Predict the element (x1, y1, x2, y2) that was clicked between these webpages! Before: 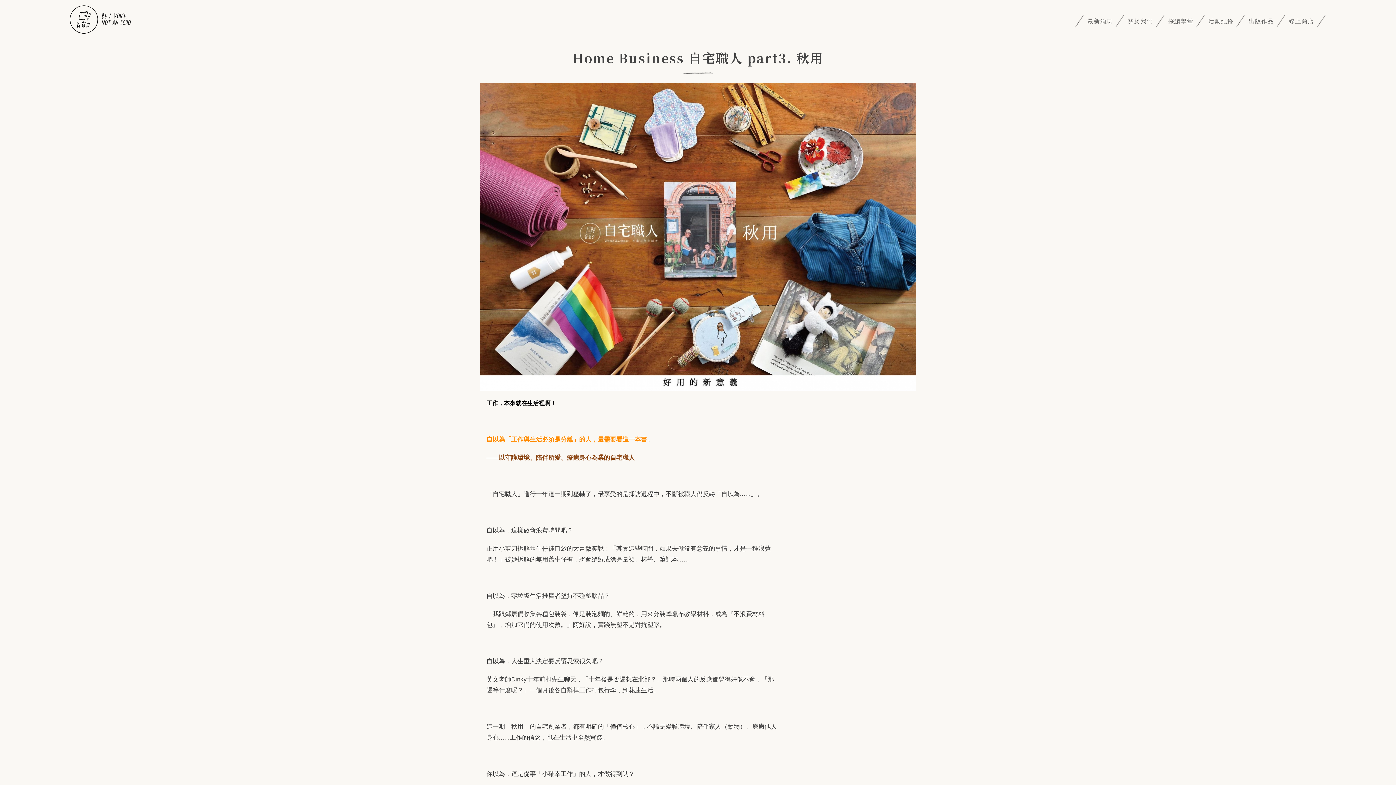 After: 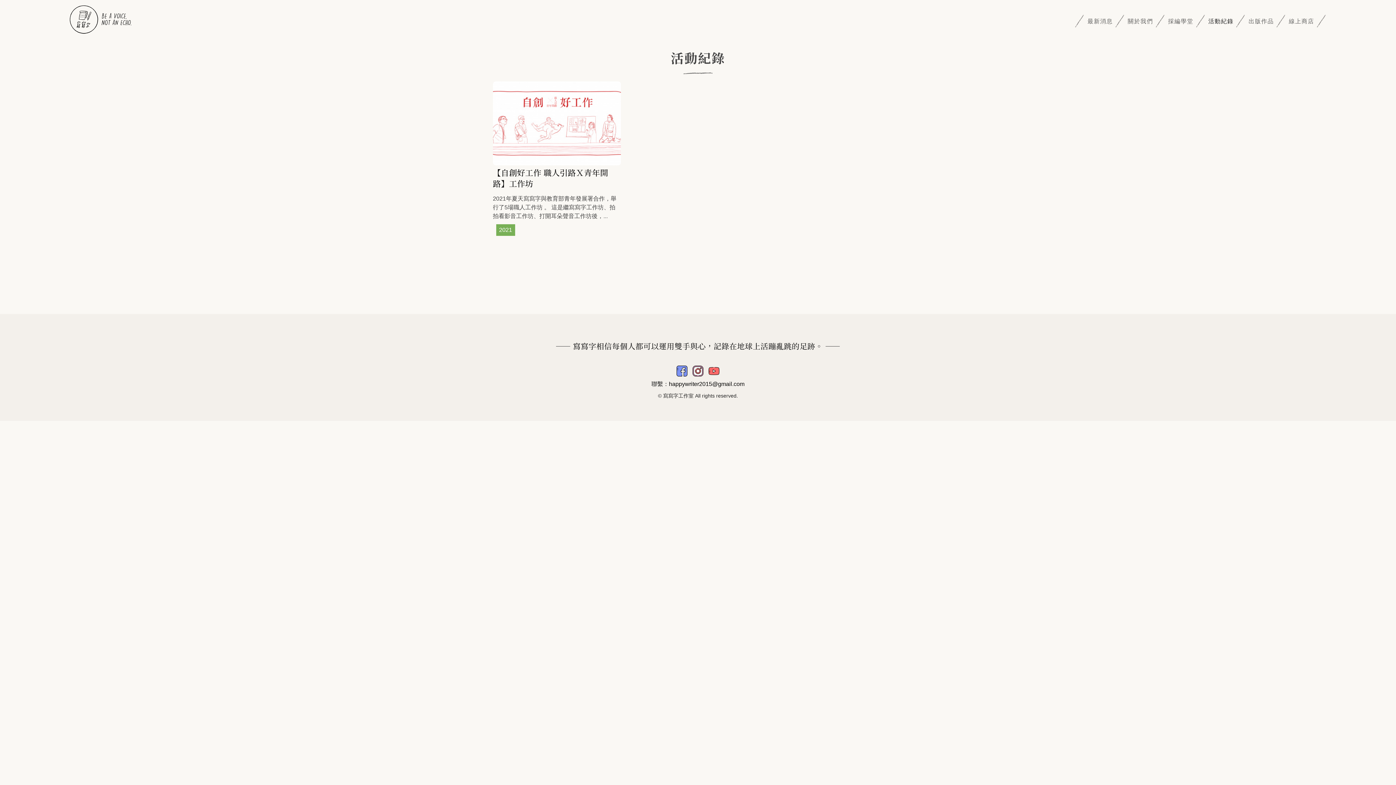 Action: bbox: (1208, 18, 1233, 24) label: 活動紀錄